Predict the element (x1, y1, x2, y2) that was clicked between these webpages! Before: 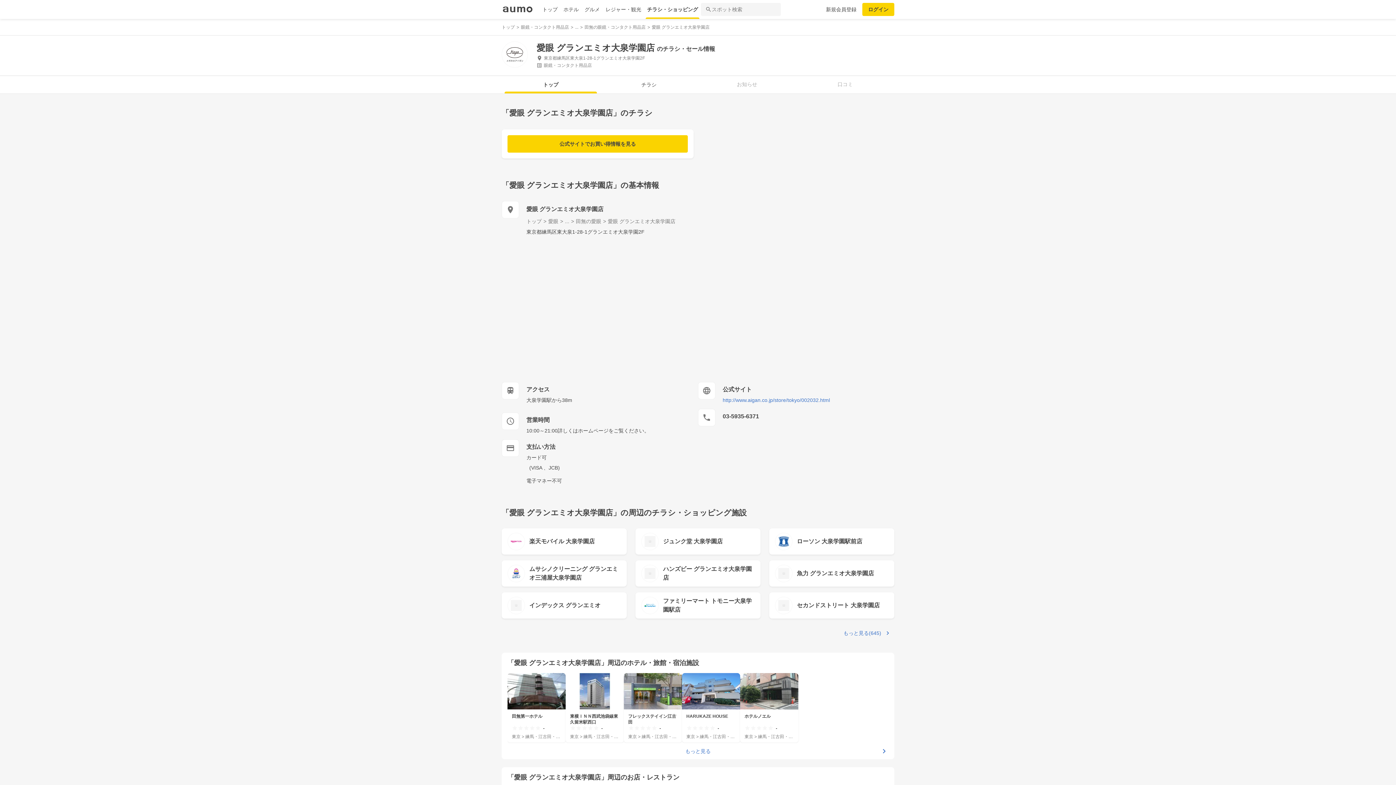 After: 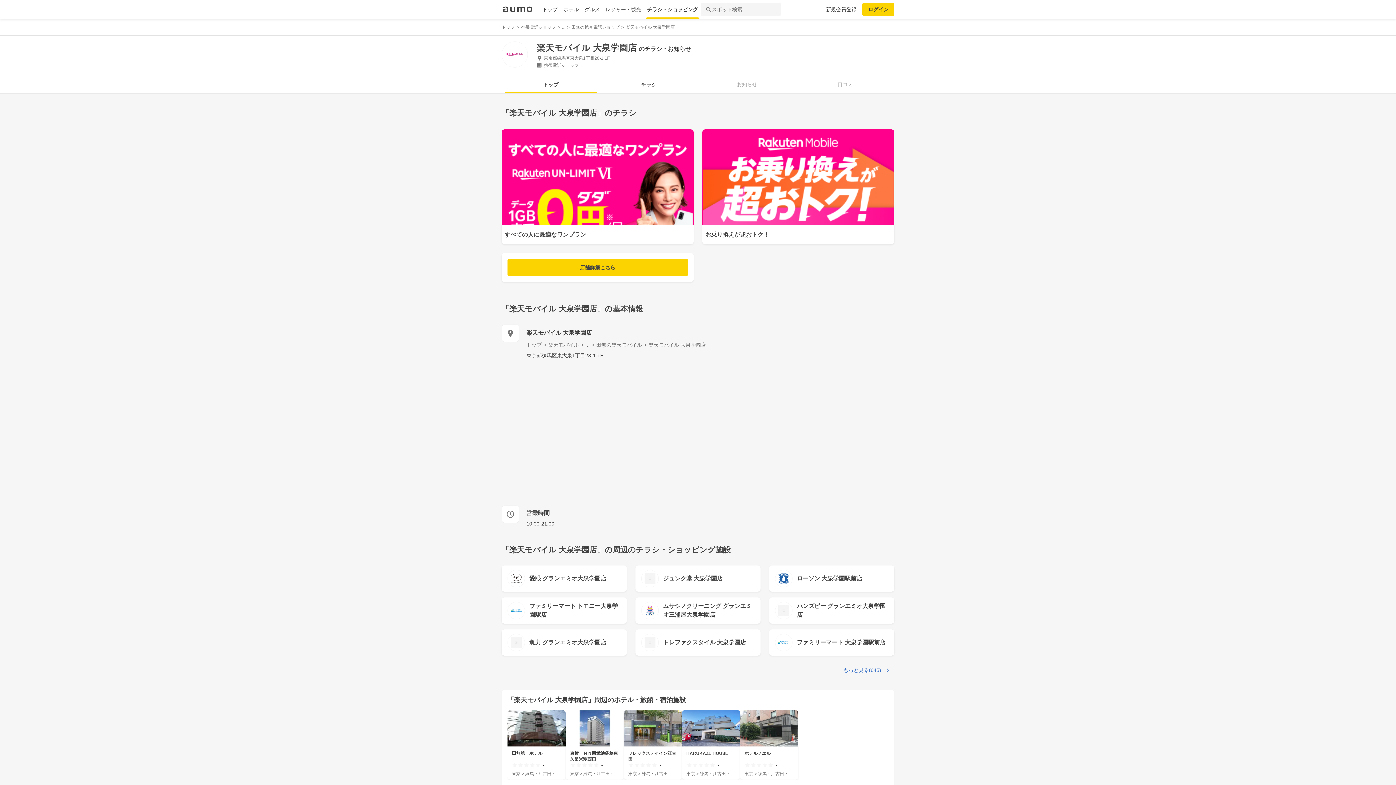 Action: bbox: (501, 528, 626, 554) label: 楽天モバイル 大泉学園店